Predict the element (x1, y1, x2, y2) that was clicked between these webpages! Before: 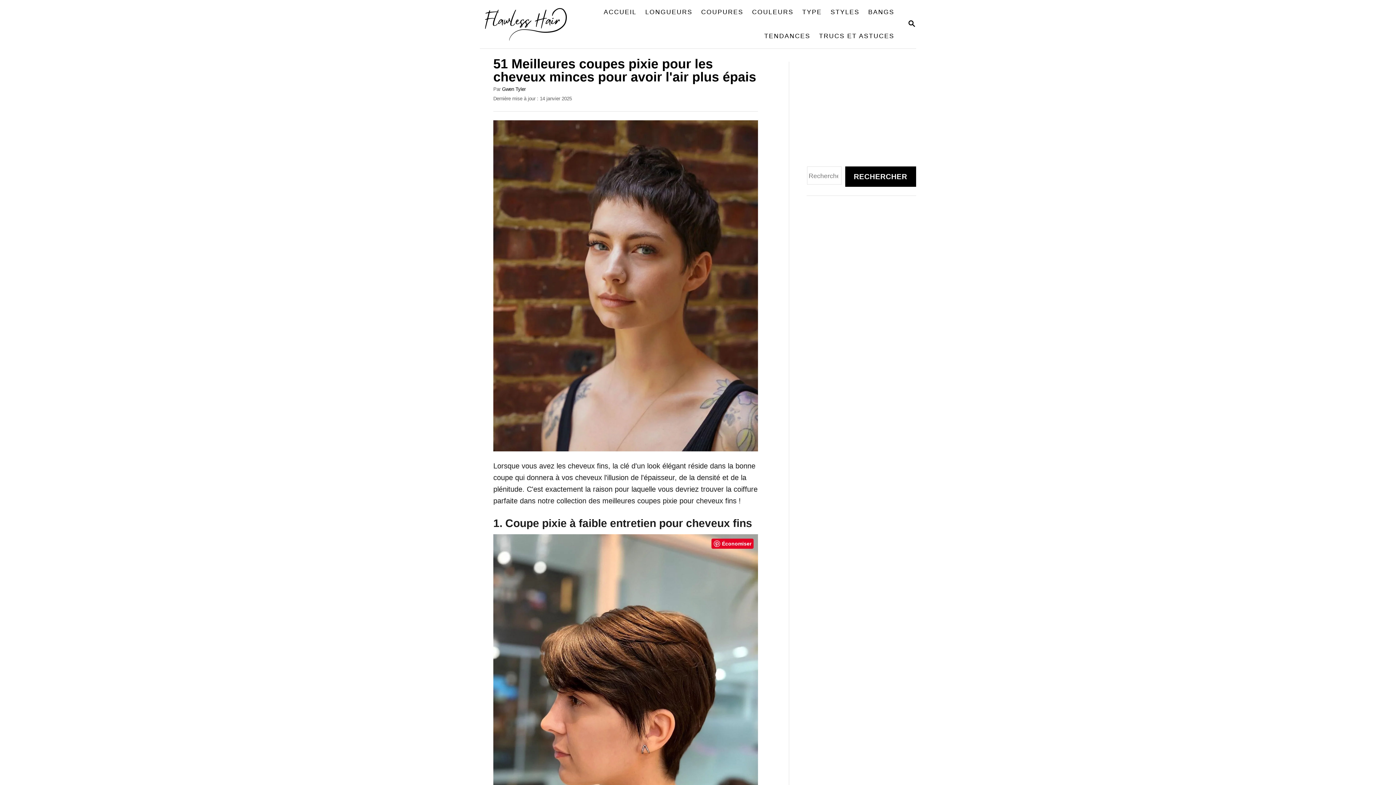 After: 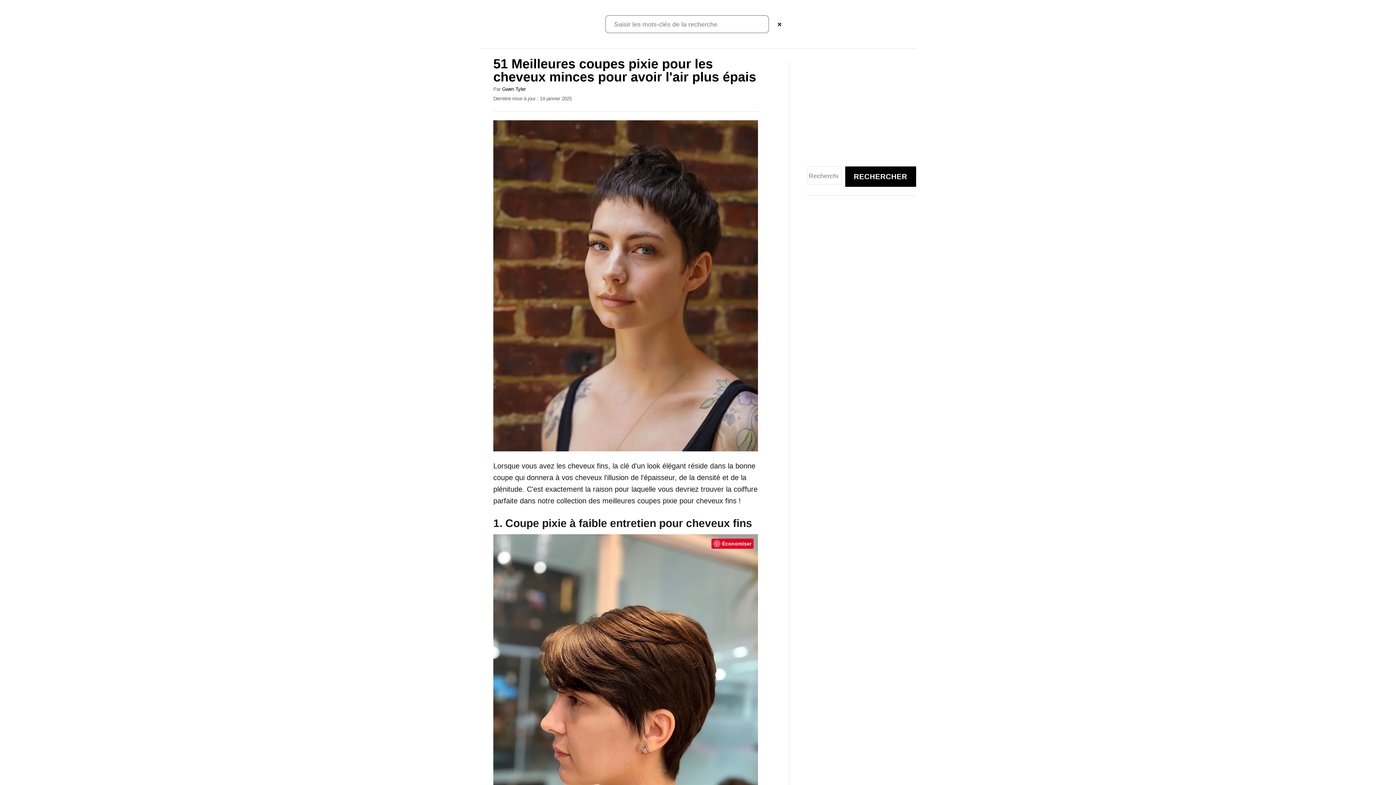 Action: label: RECHERCHE bbox: (898, 14, 925, 33)